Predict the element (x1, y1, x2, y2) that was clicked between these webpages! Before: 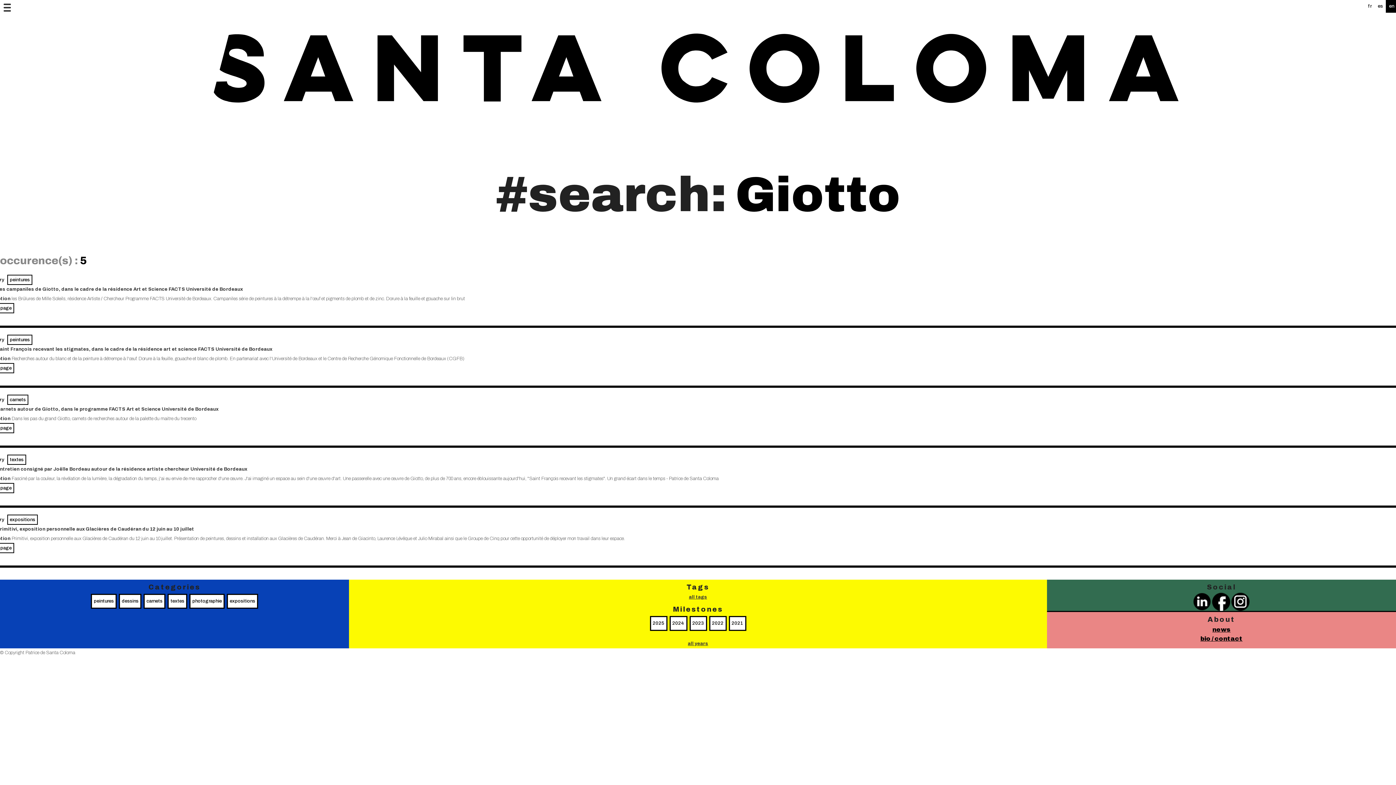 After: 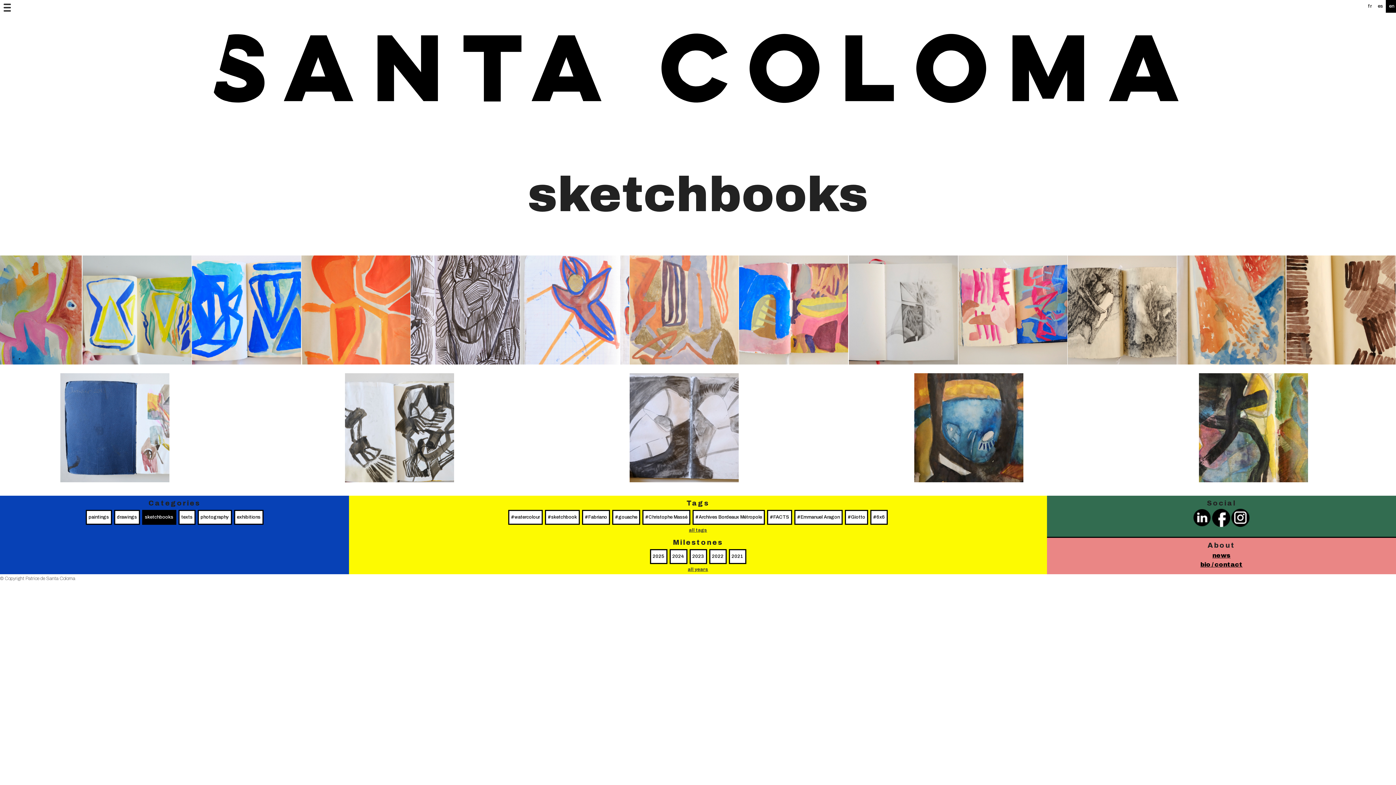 Action: bbox: (144, 595, 164, 607) label: carnets